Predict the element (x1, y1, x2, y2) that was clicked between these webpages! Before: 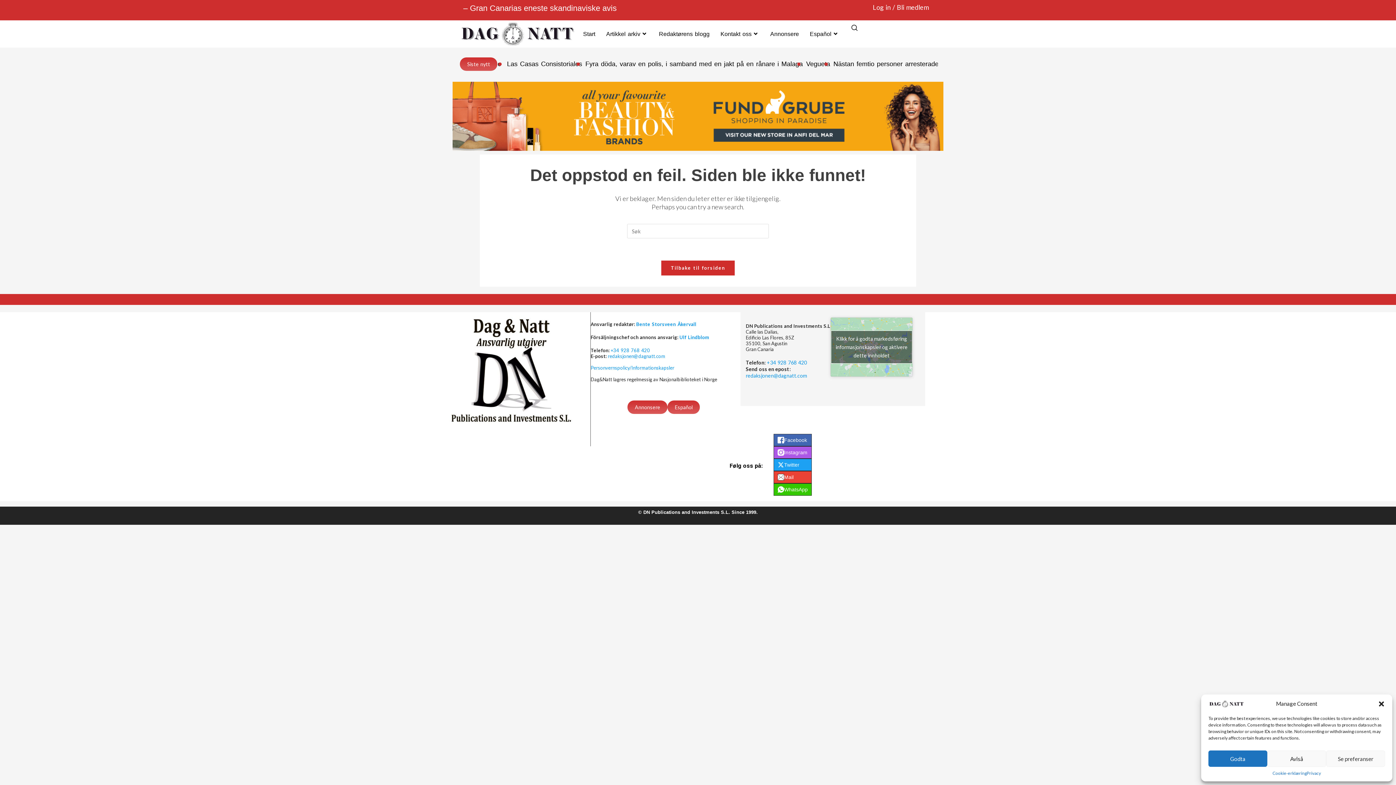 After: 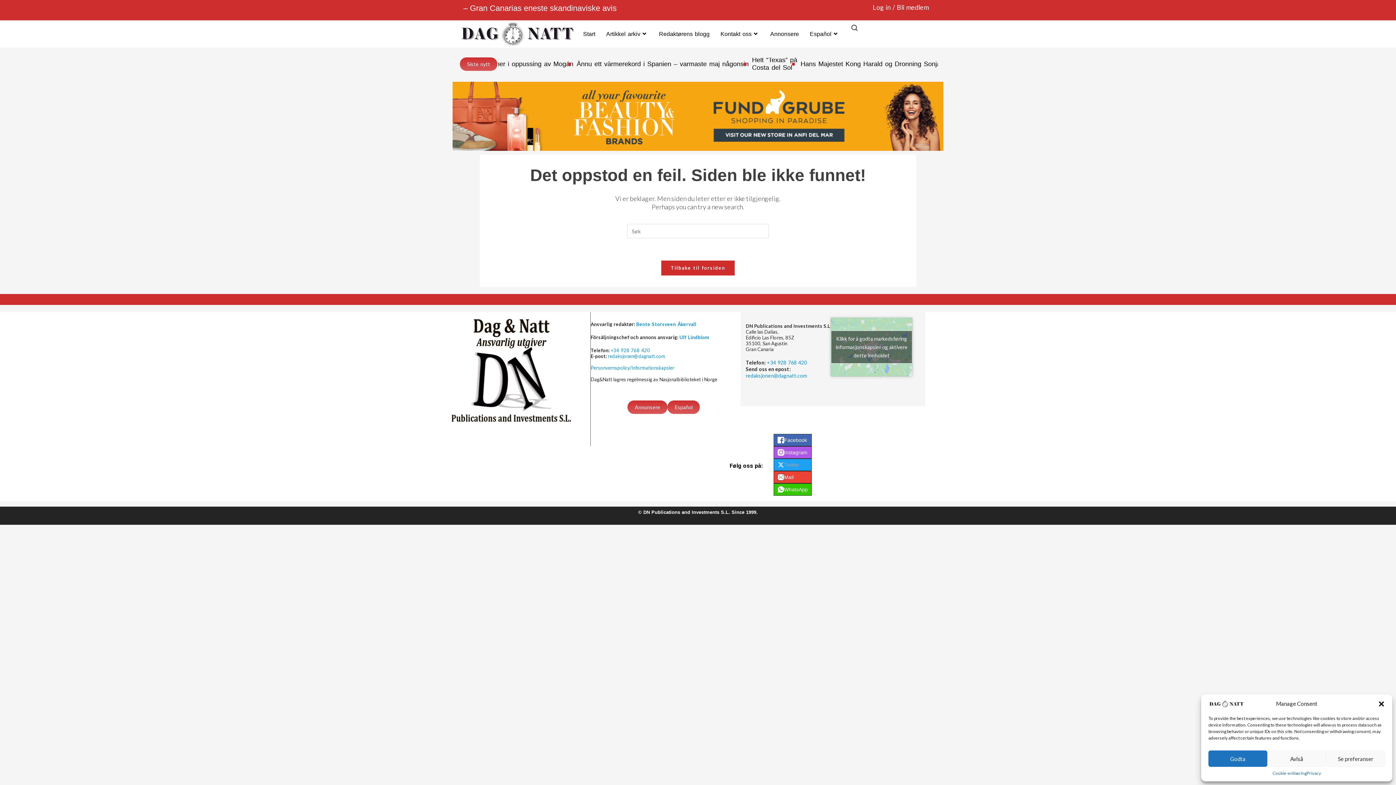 Action: label: Twitter bbox: (773, 458, 811, 471)